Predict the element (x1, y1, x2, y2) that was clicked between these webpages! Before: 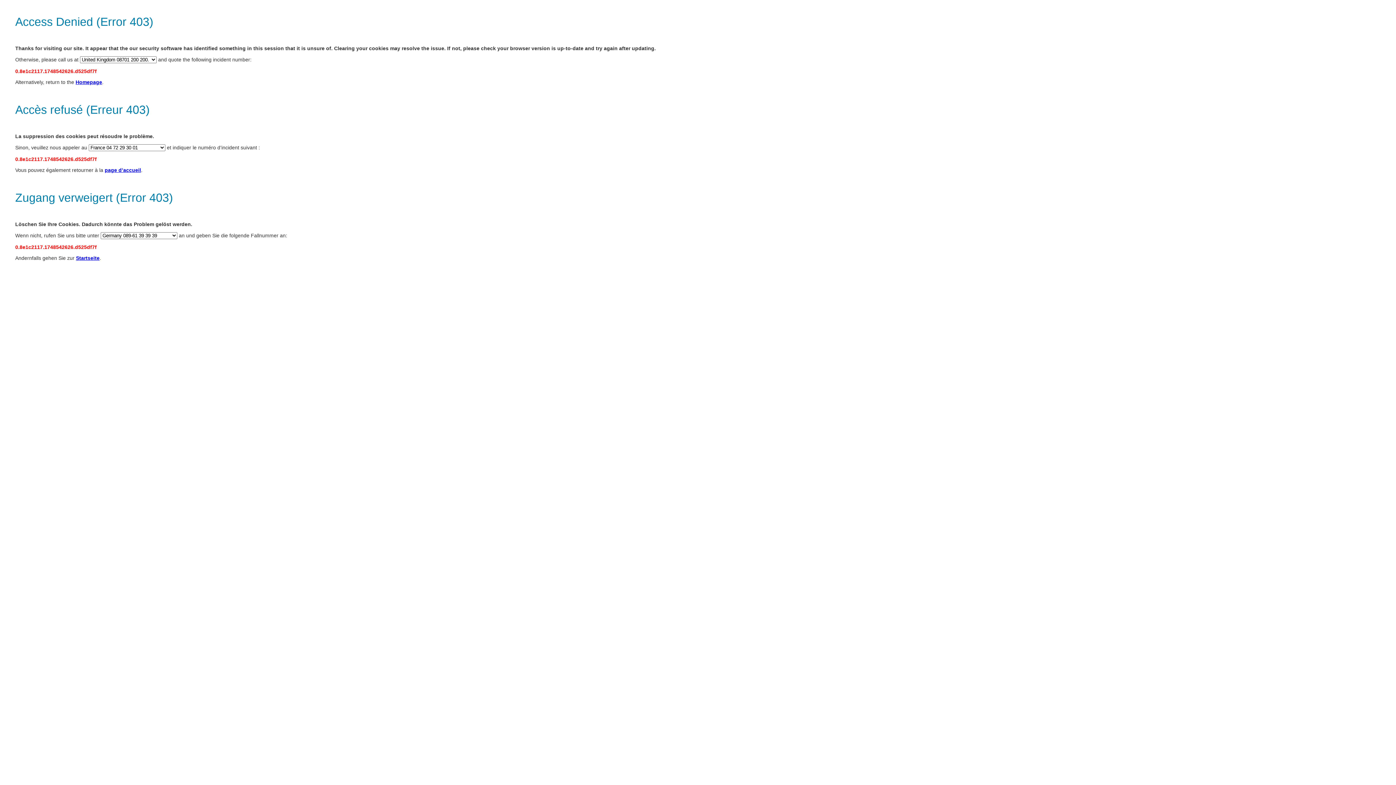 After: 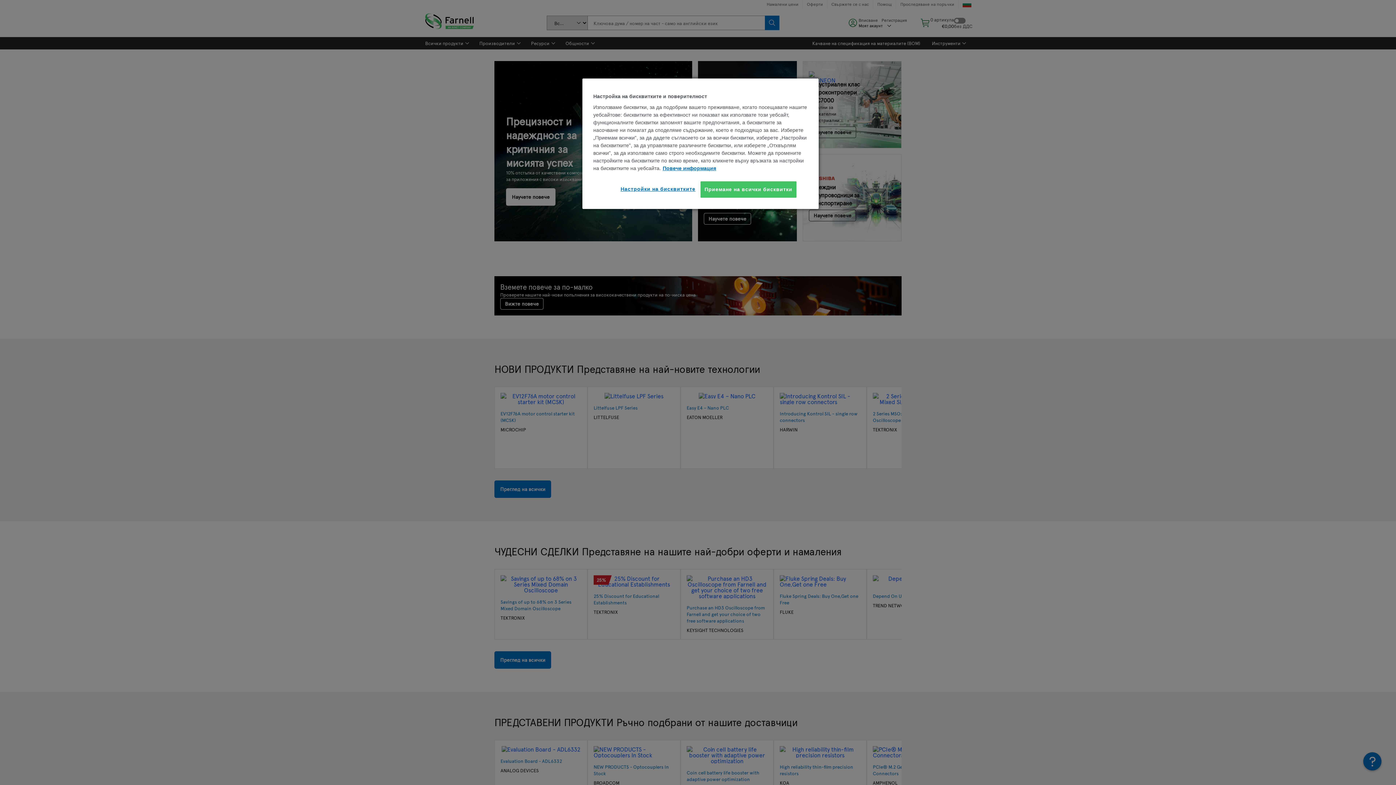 Action: label: Startseite bbox: (76, 255, 99, 261)